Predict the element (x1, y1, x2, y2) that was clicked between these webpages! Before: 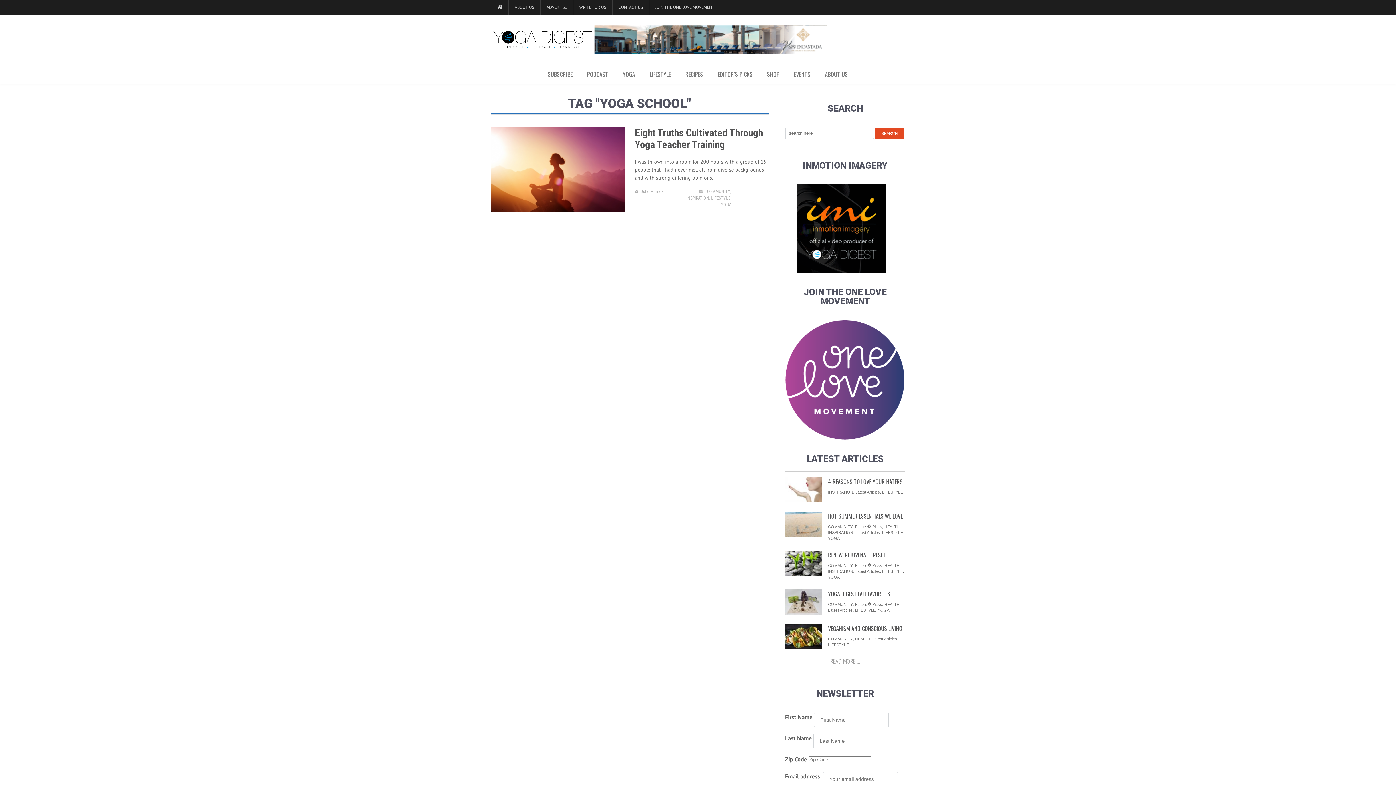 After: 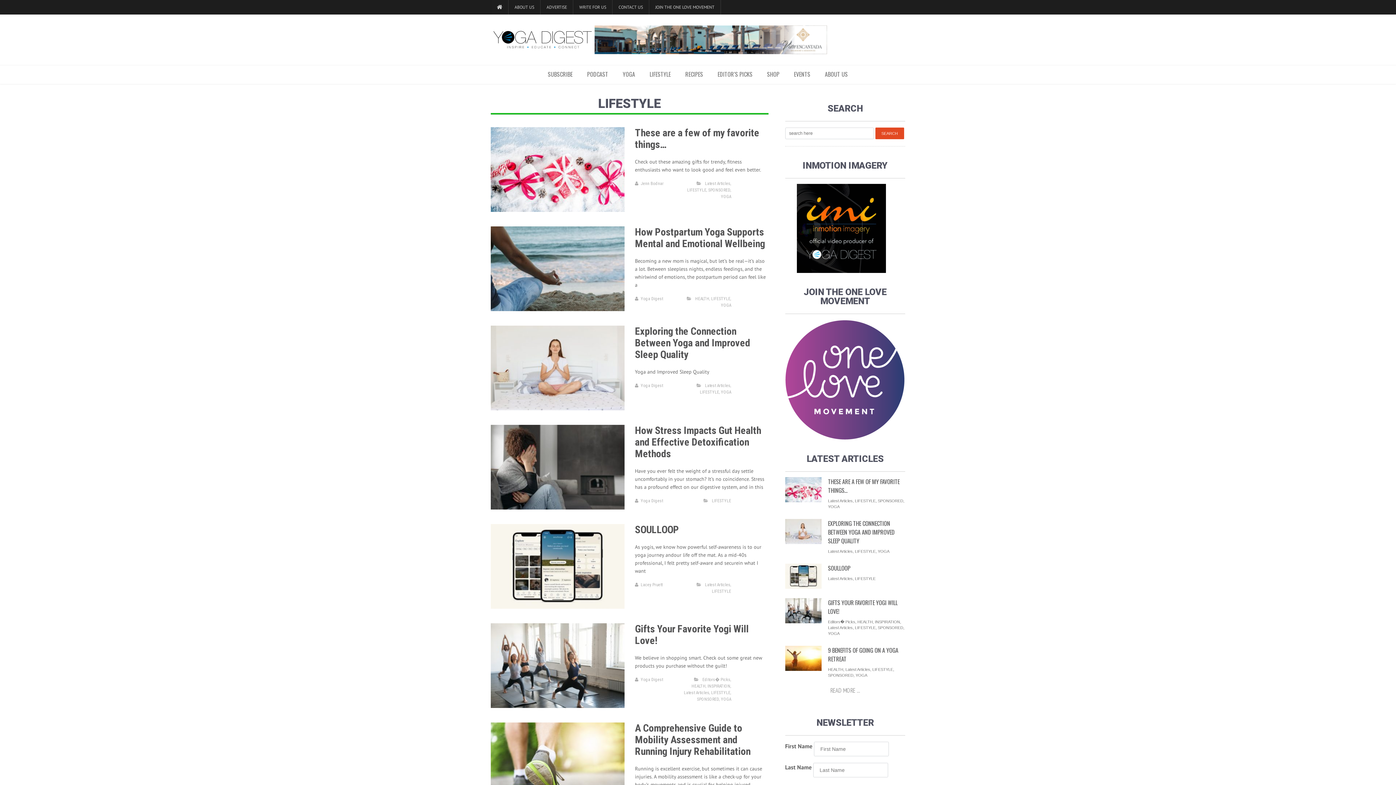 Action: bbox: (855, 607, 875, 613) label: LIFESTYLE